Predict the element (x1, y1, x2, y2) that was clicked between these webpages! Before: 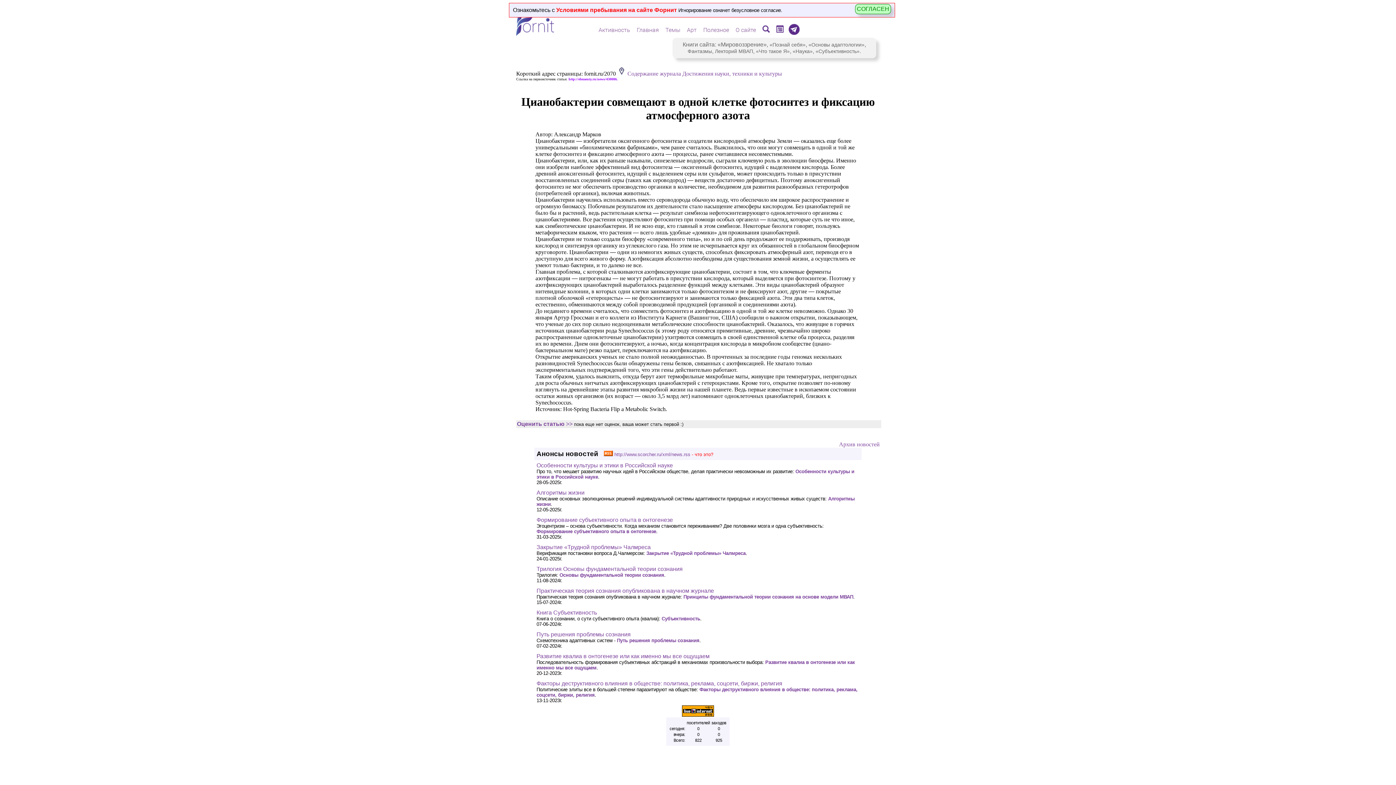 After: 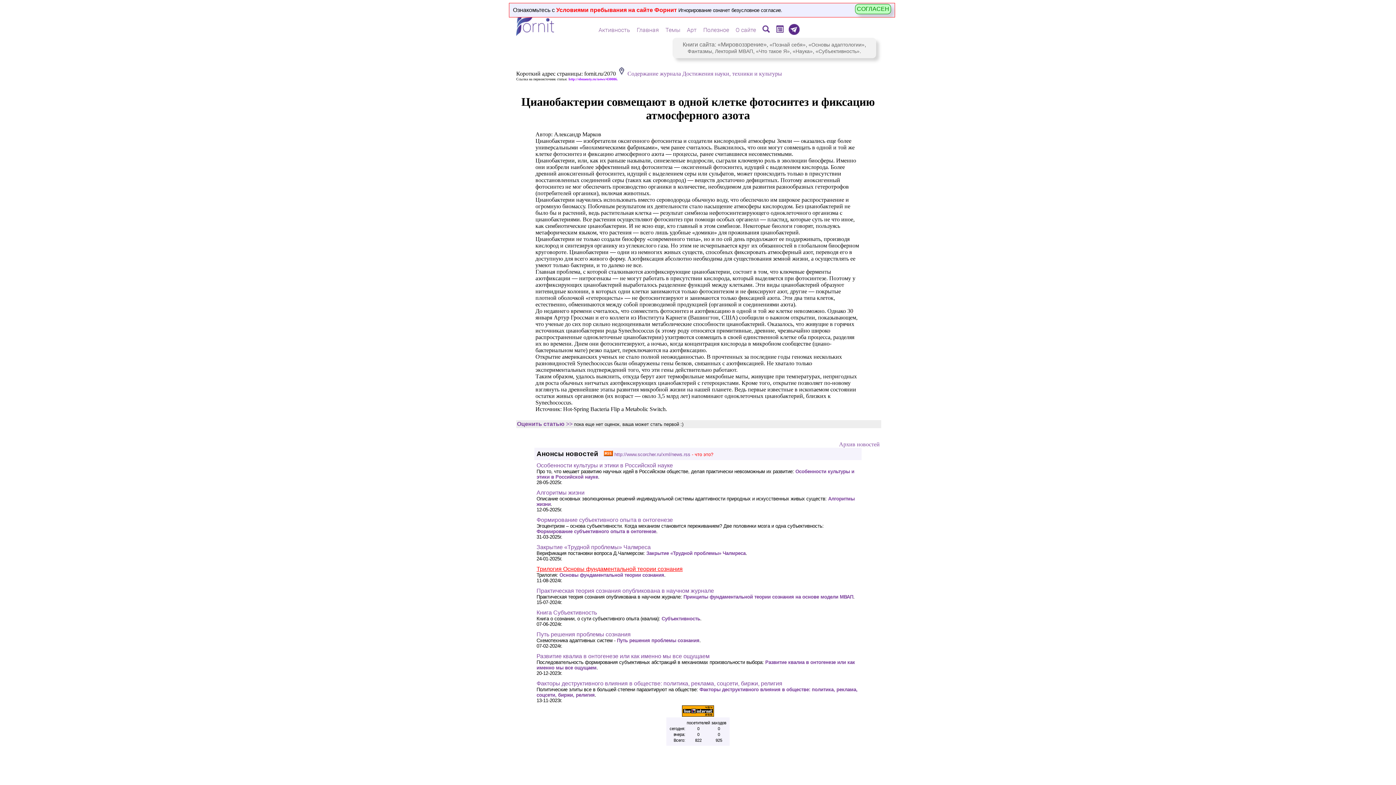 Action: bbox: (536, 566, 682, 572) label: Трилогия Основы фундаментальной теории сознания